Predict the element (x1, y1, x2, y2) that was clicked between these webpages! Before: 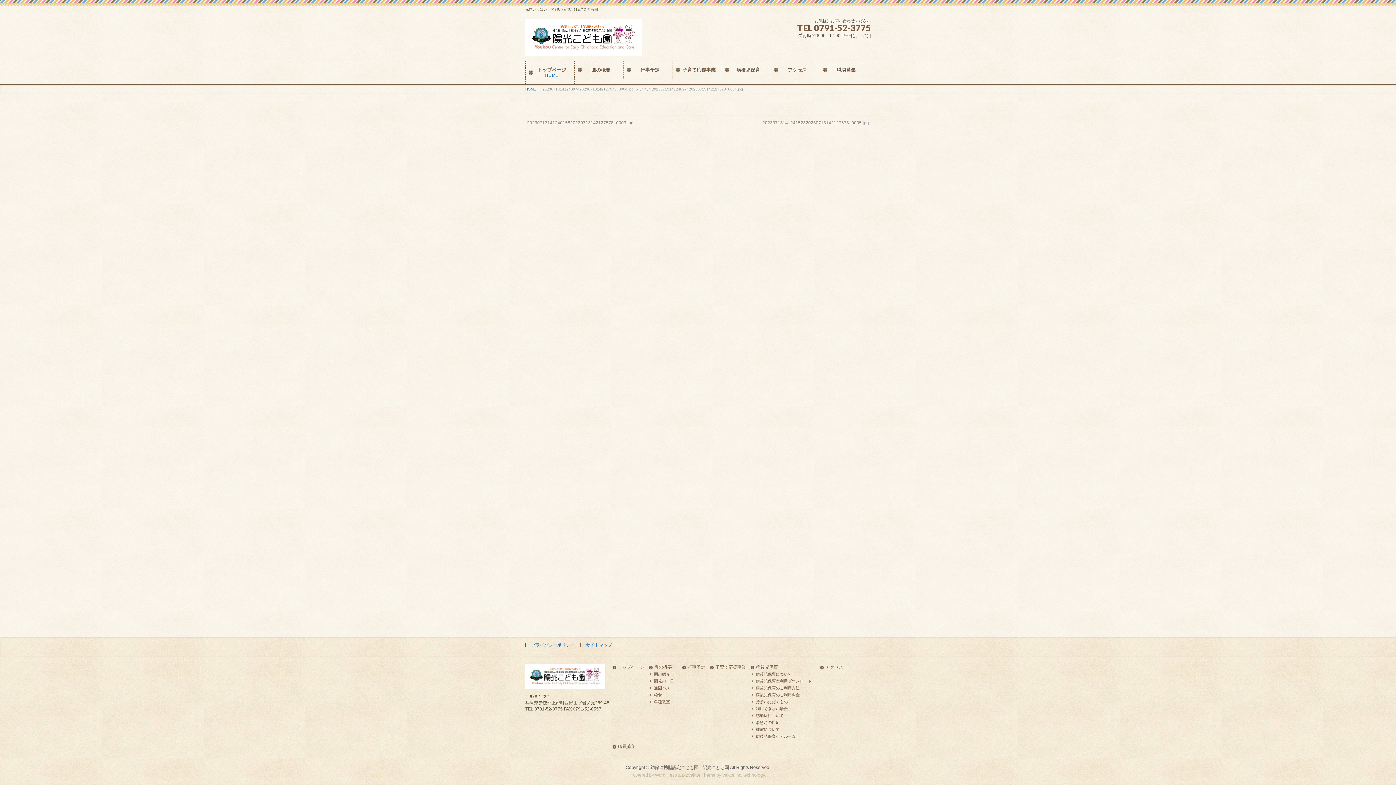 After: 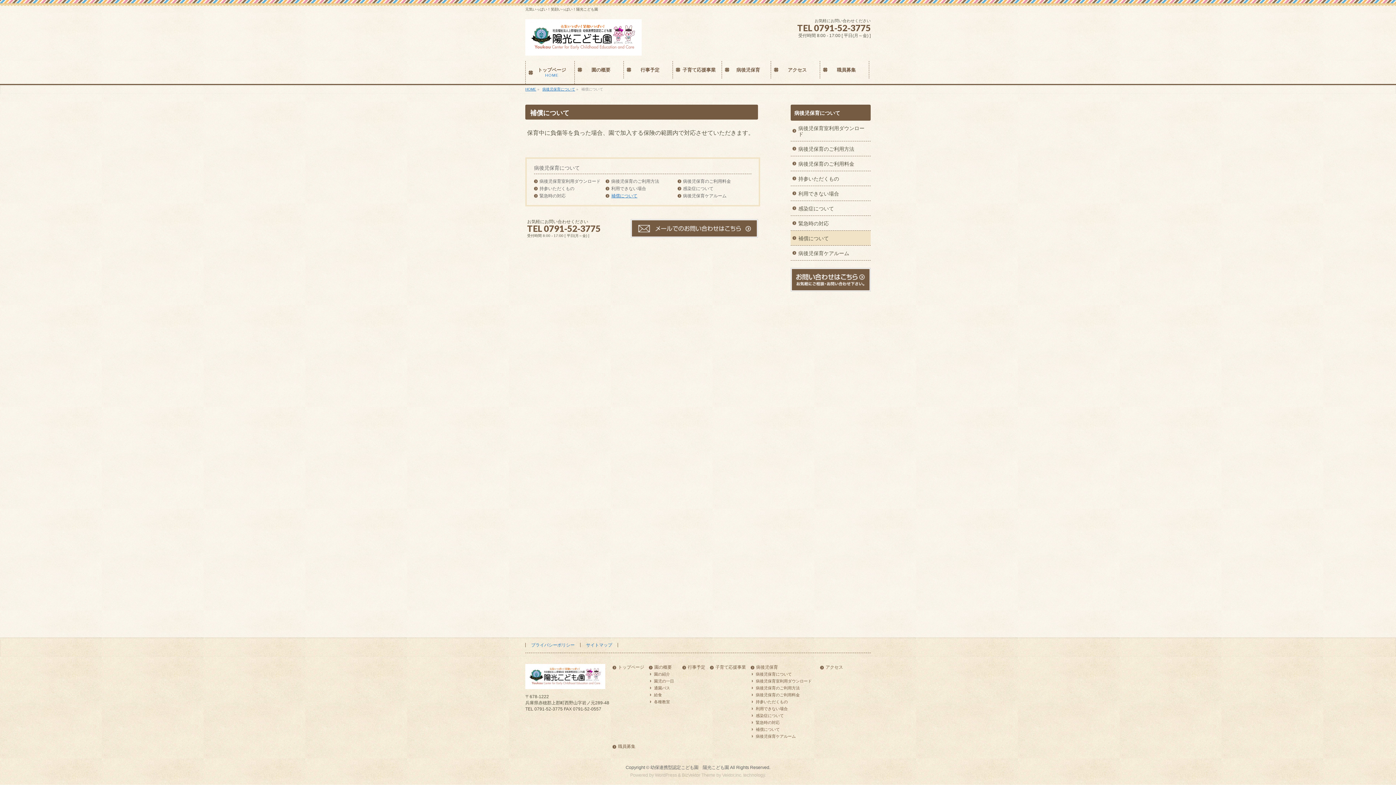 Action: bbox: (750, 727, 815, 732) label: 補償について